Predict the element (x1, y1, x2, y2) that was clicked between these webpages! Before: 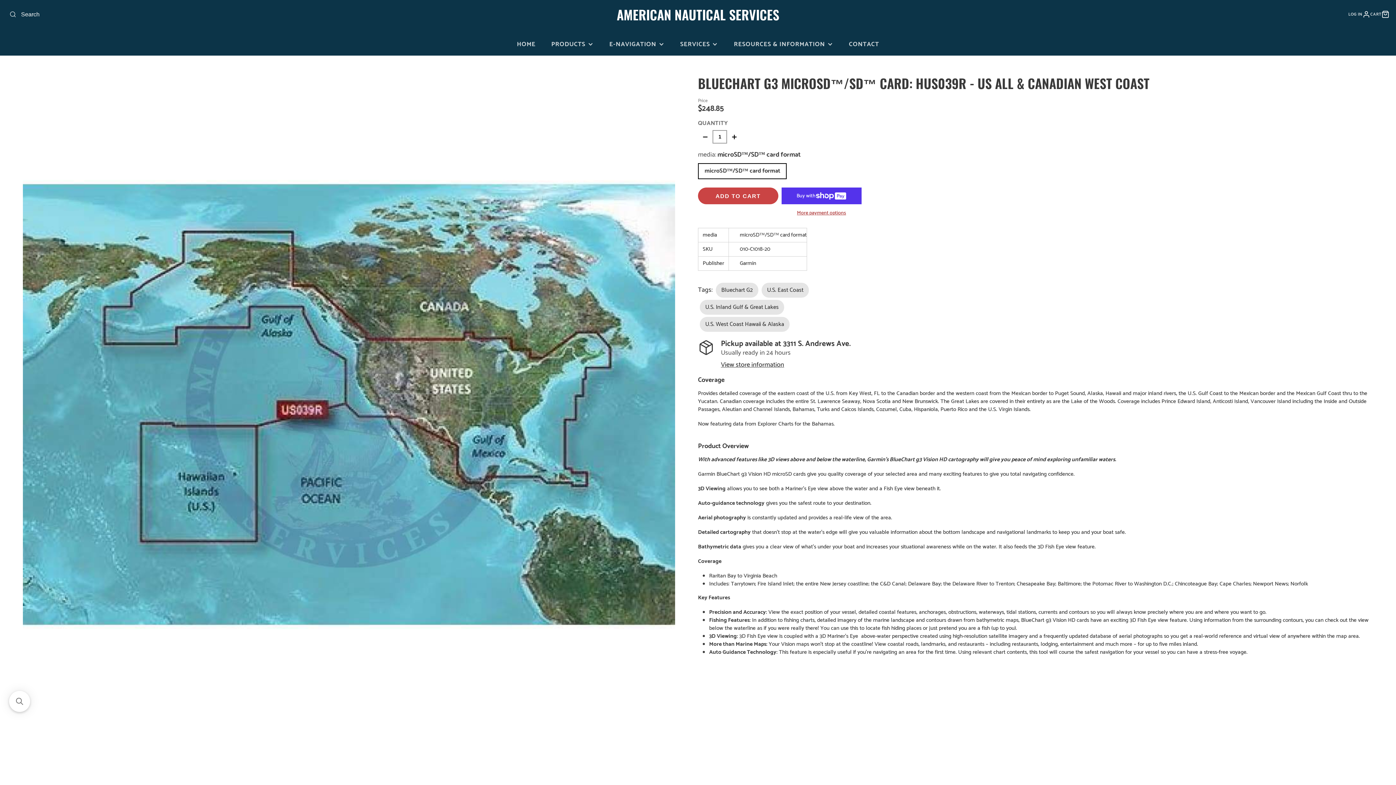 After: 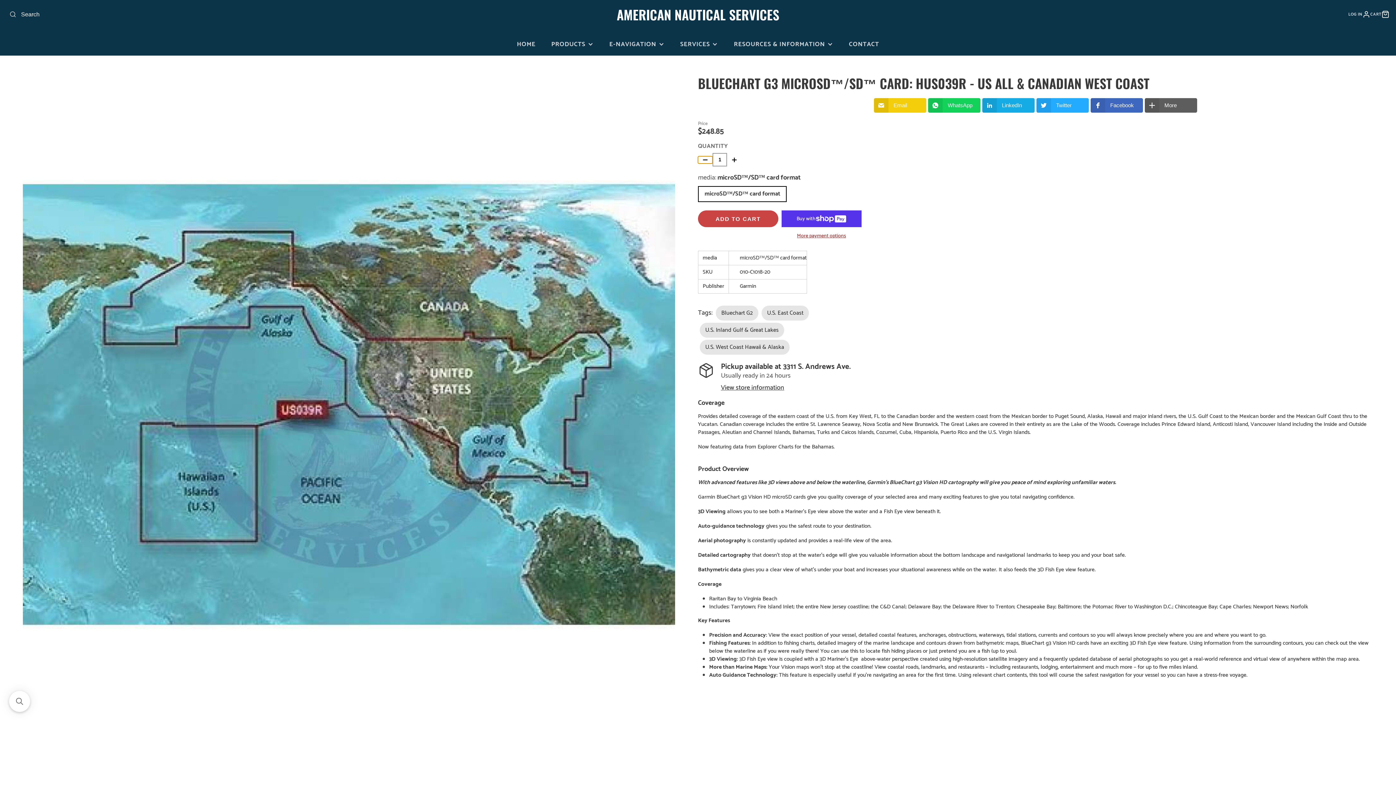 Action: bbox: (698, 133, 712, 140)